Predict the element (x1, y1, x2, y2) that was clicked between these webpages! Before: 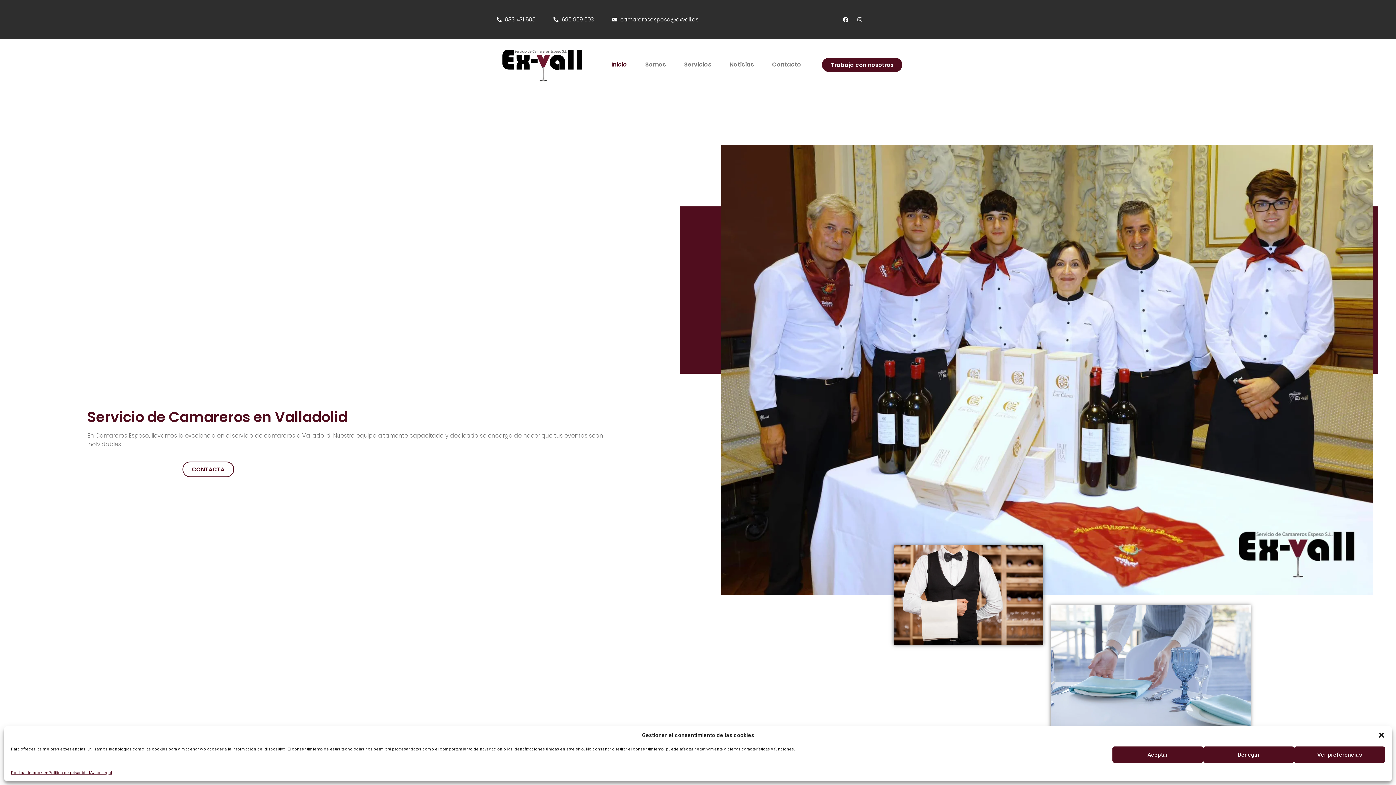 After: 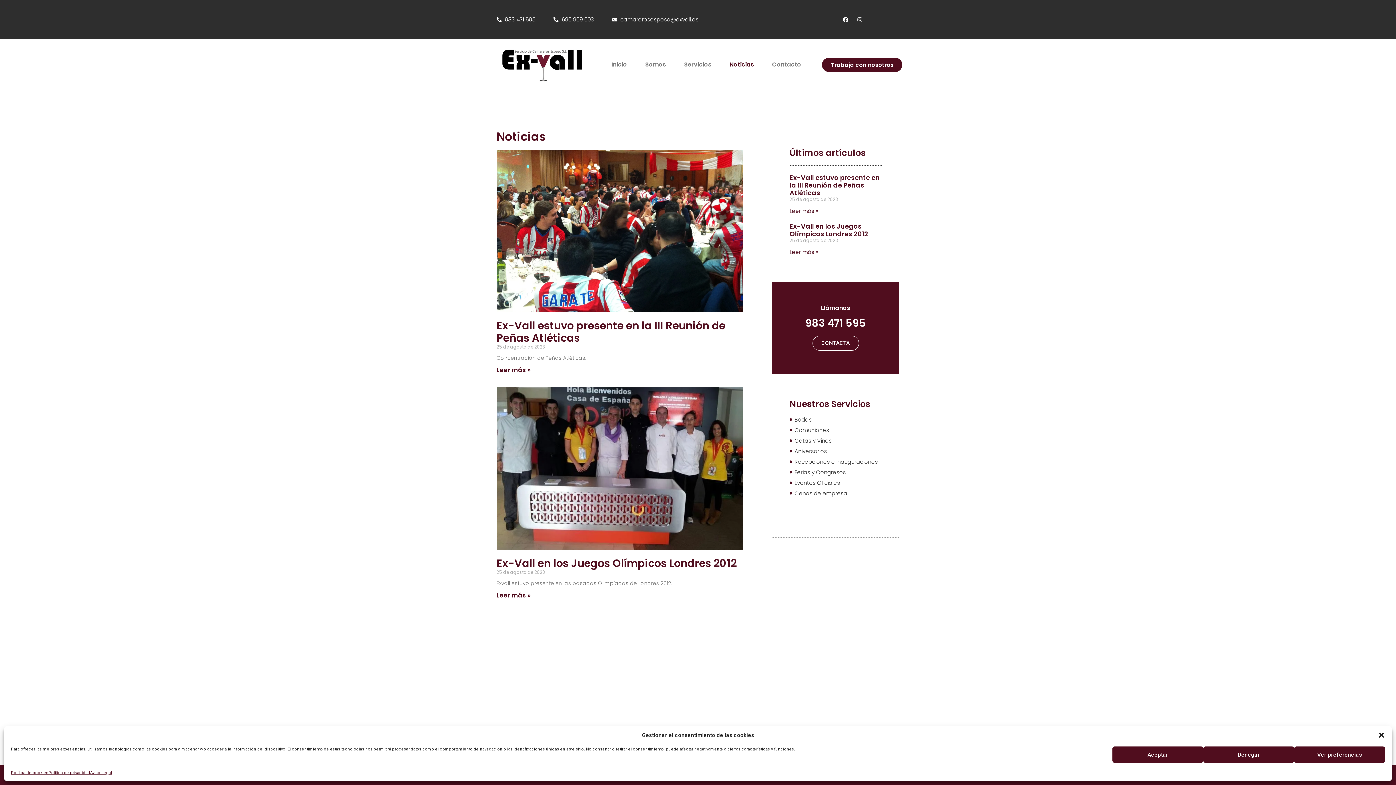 Action: bbox: (720, 56, 763, 73) label: Noticias